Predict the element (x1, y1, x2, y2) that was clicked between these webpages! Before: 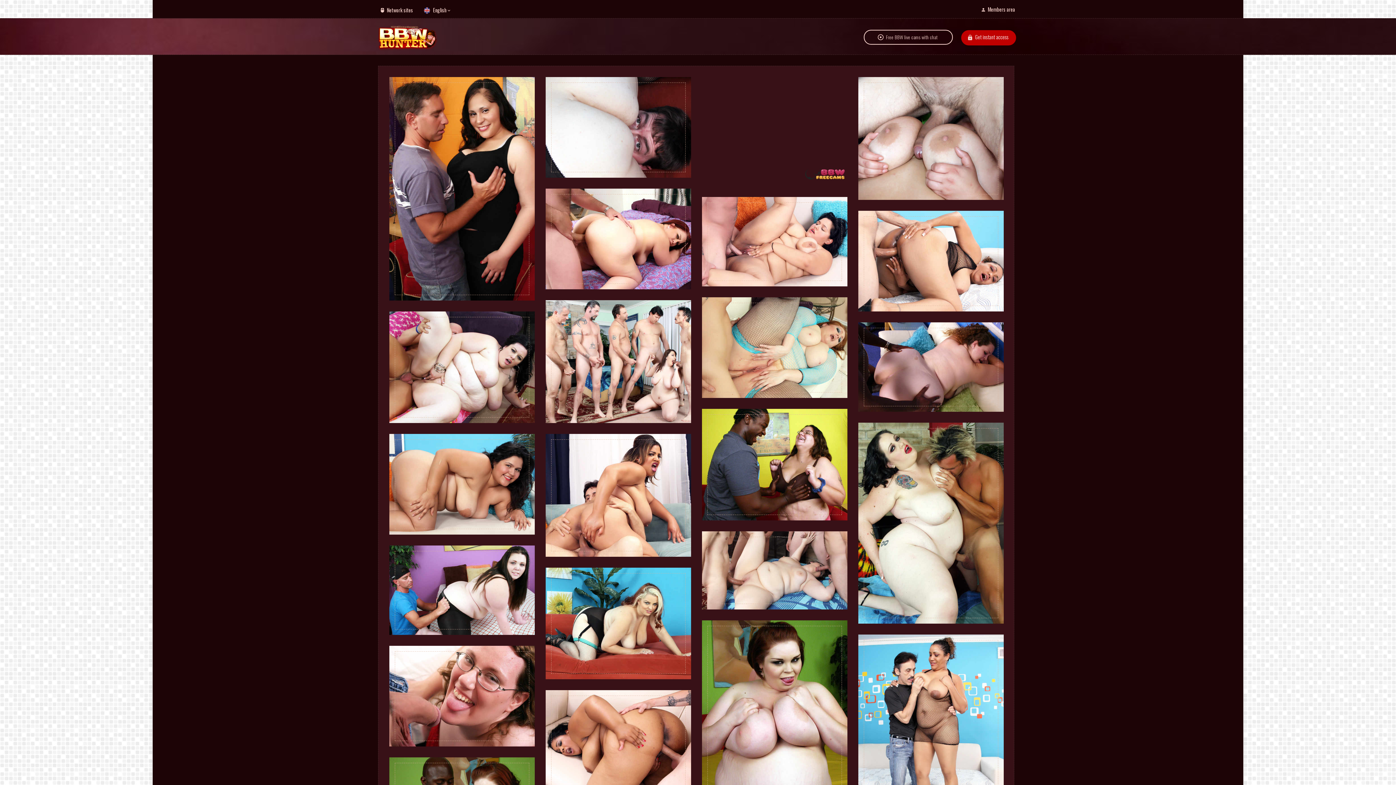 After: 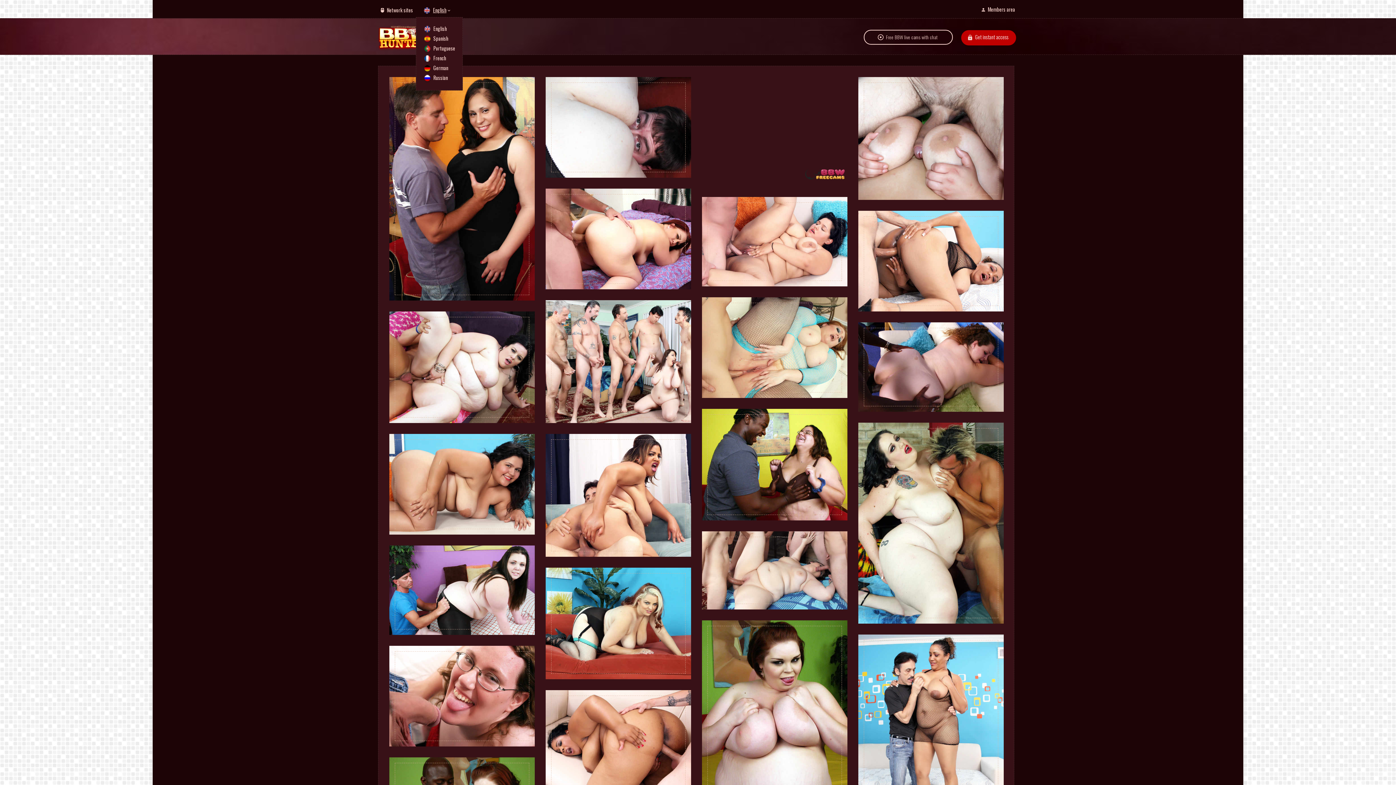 Action: bbox: (423, 6, 451, 13) label: English